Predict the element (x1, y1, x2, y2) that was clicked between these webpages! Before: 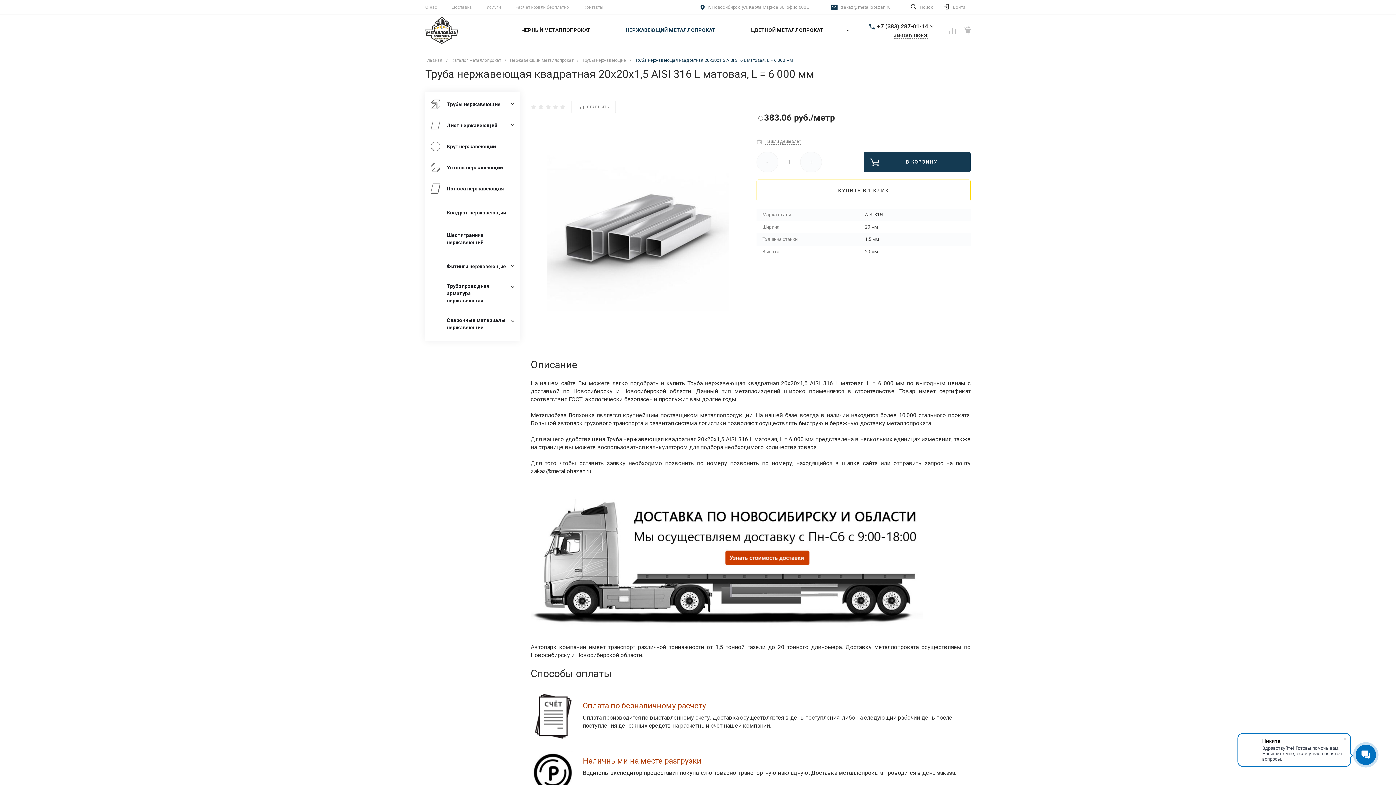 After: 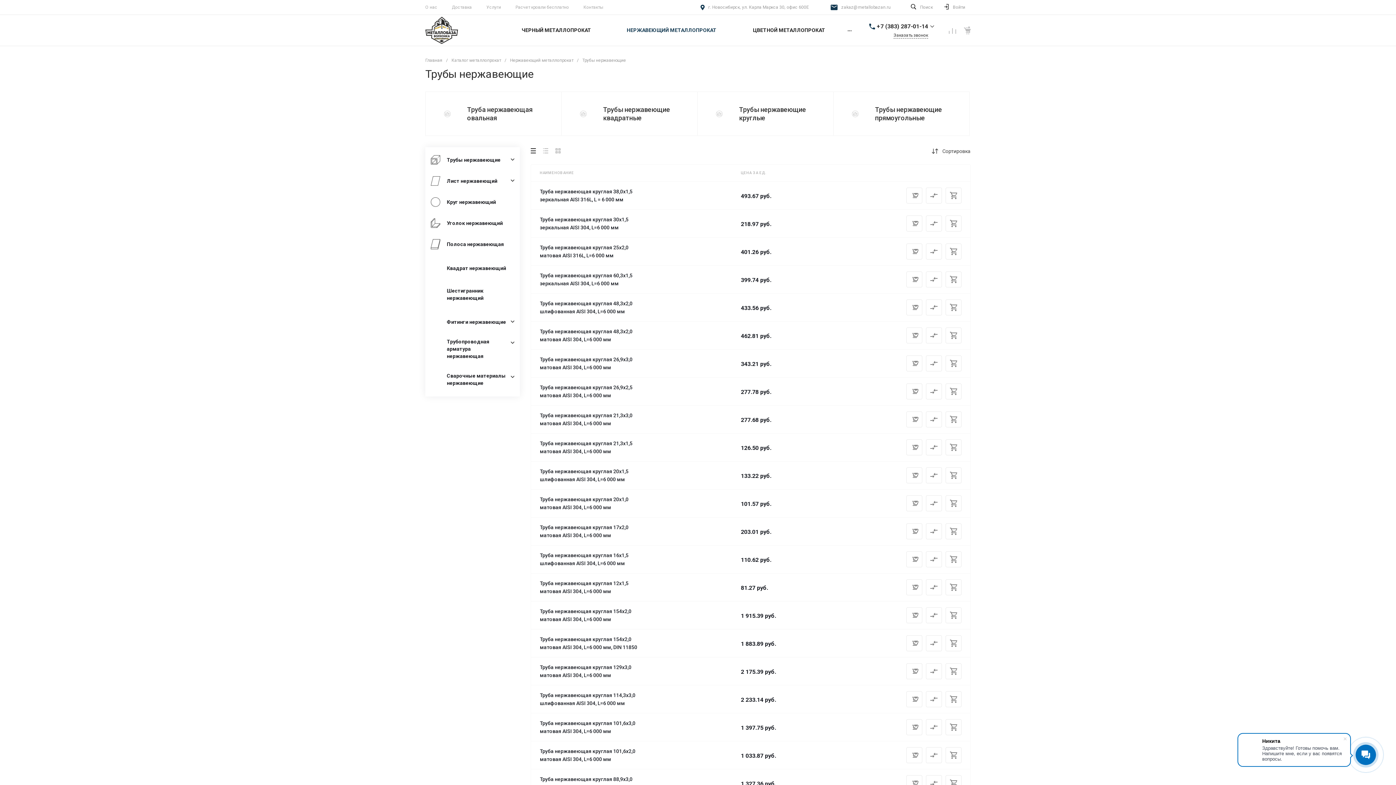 Action: label: Трубы нержавеющие bbox: (582, 57, 626, 62)